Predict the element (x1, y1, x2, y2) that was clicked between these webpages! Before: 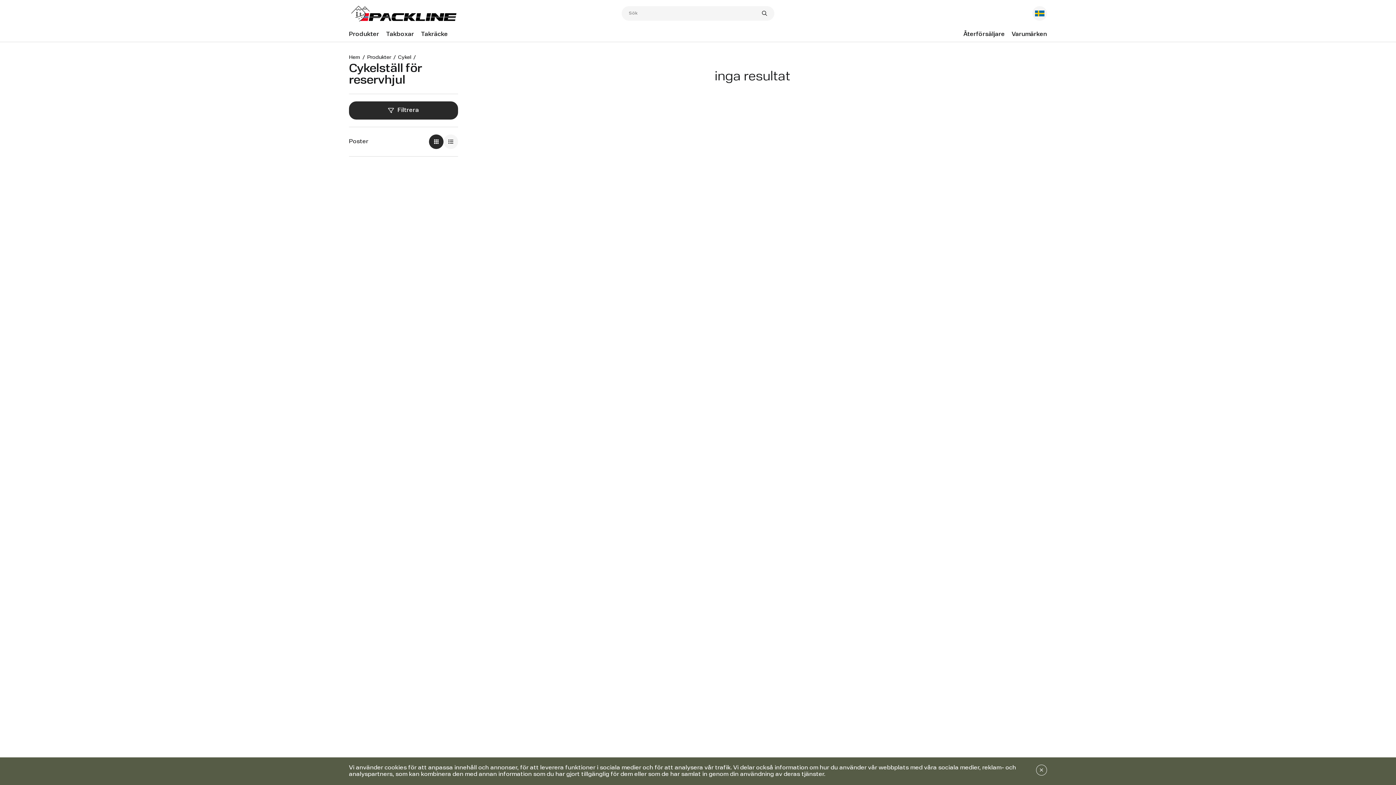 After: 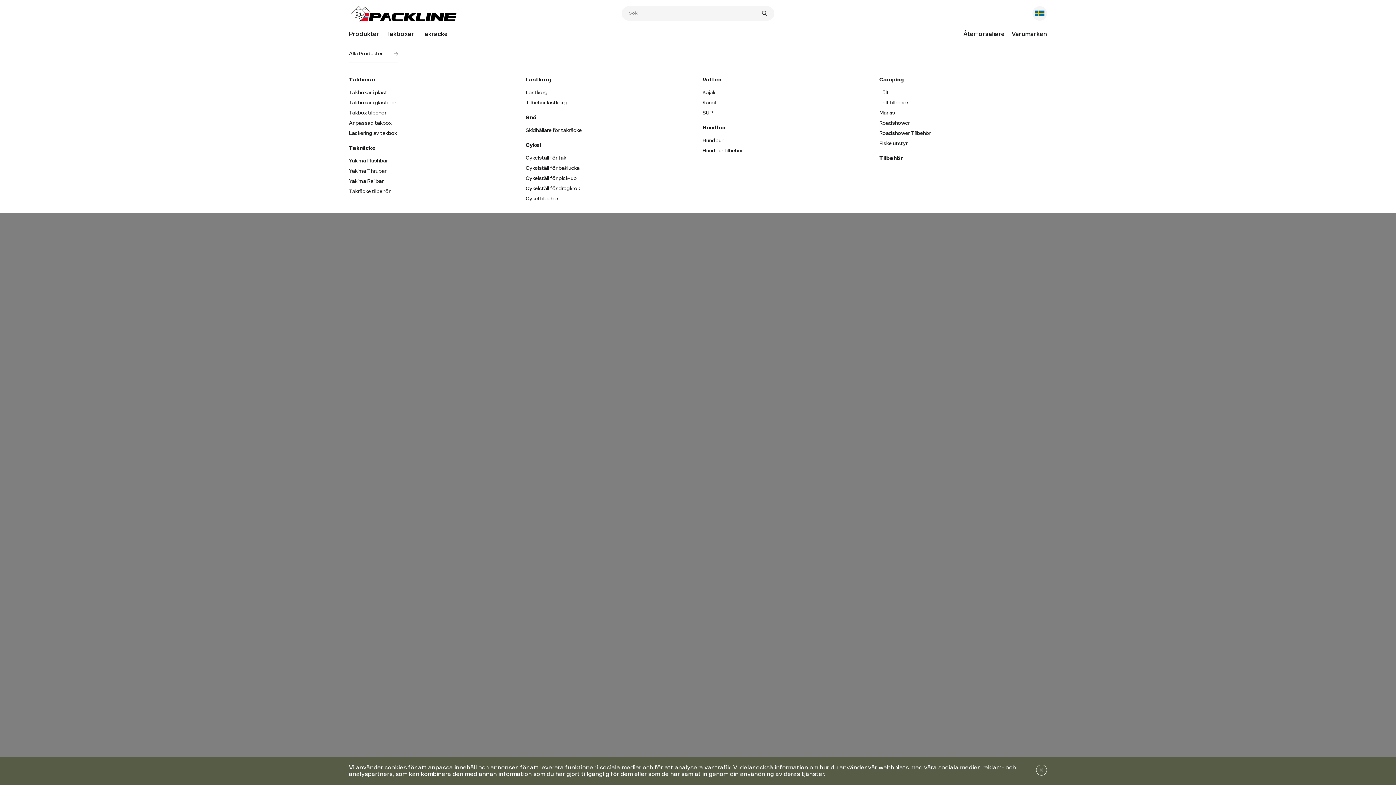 Action: bbox: (349, 31, 379, 37) label: Produkter